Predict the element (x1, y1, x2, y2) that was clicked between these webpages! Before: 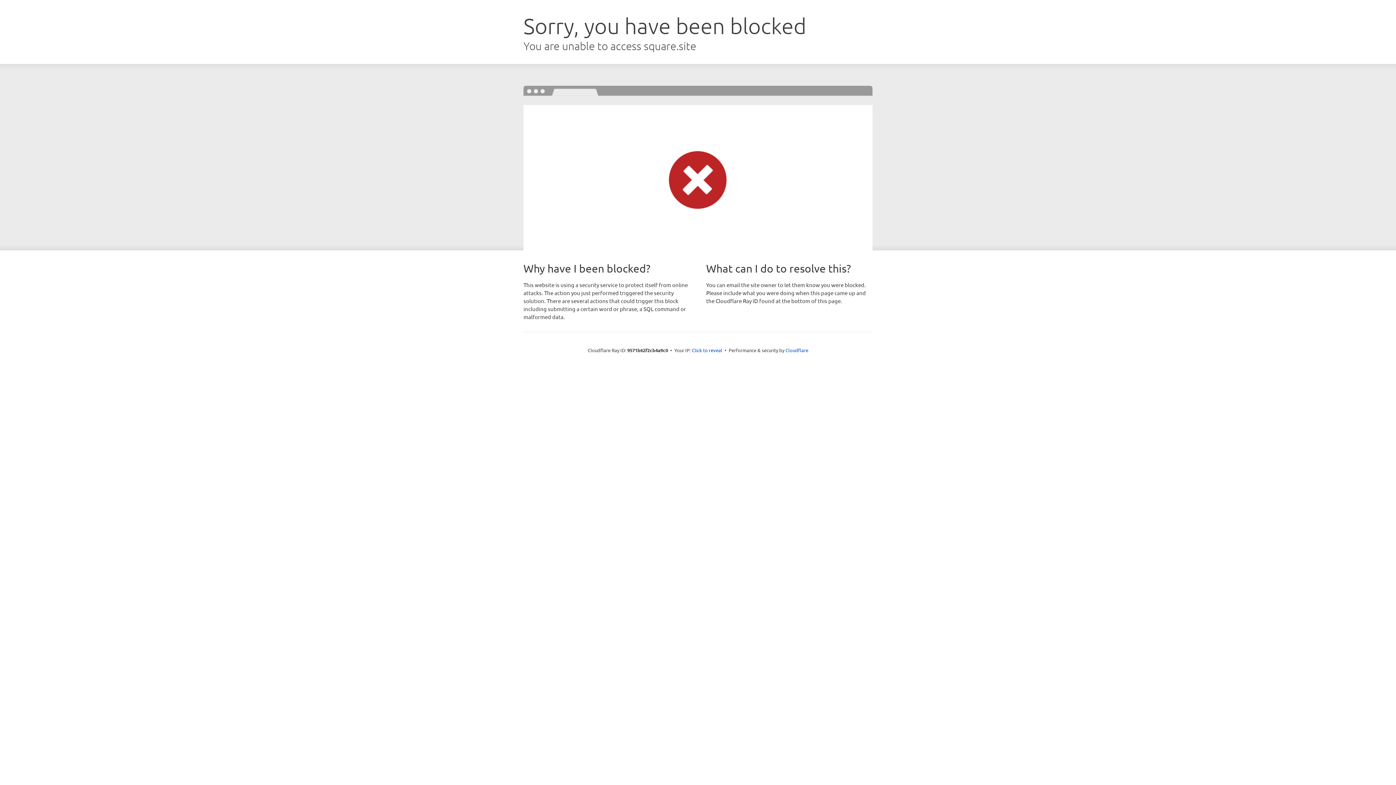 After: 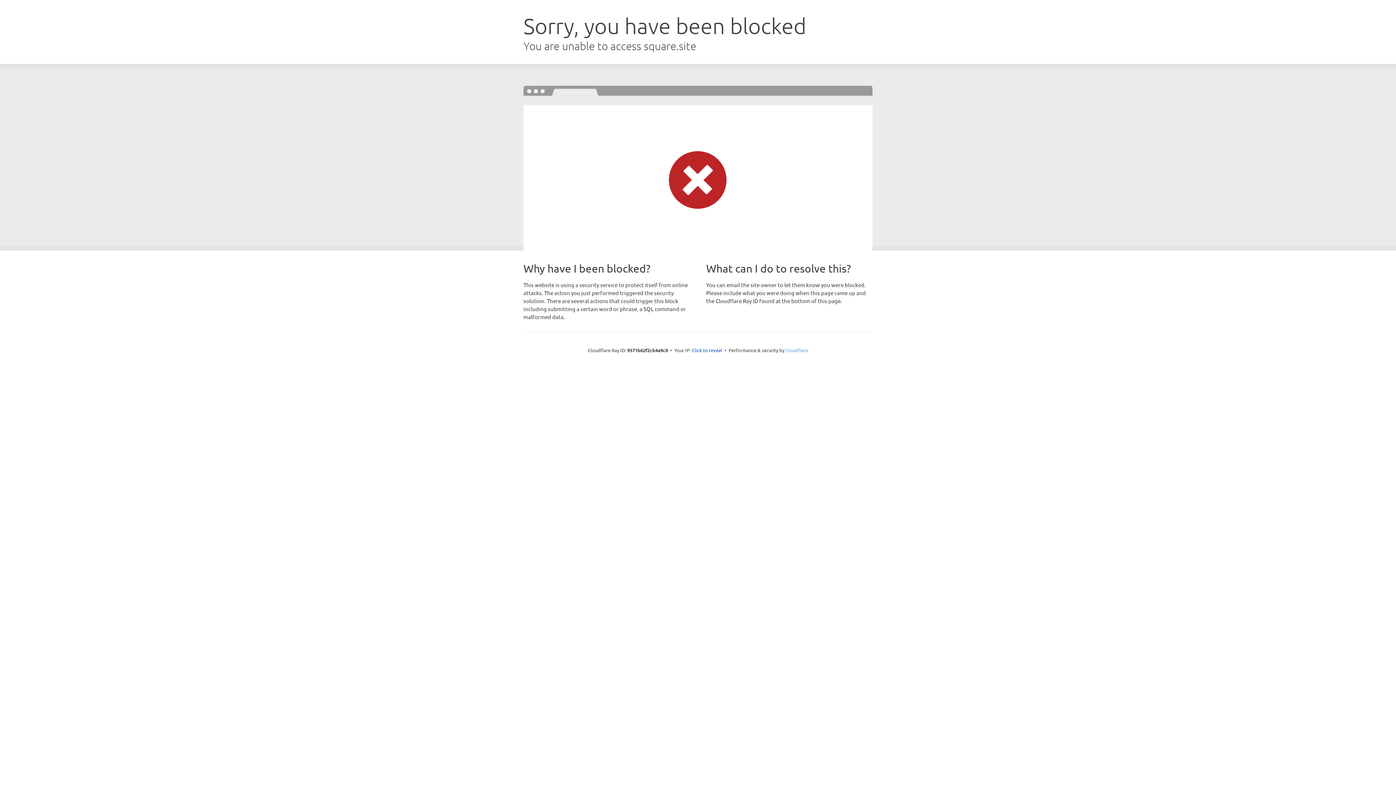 Action: label: Cloudflare bbox: (785, 347, 808, 353)